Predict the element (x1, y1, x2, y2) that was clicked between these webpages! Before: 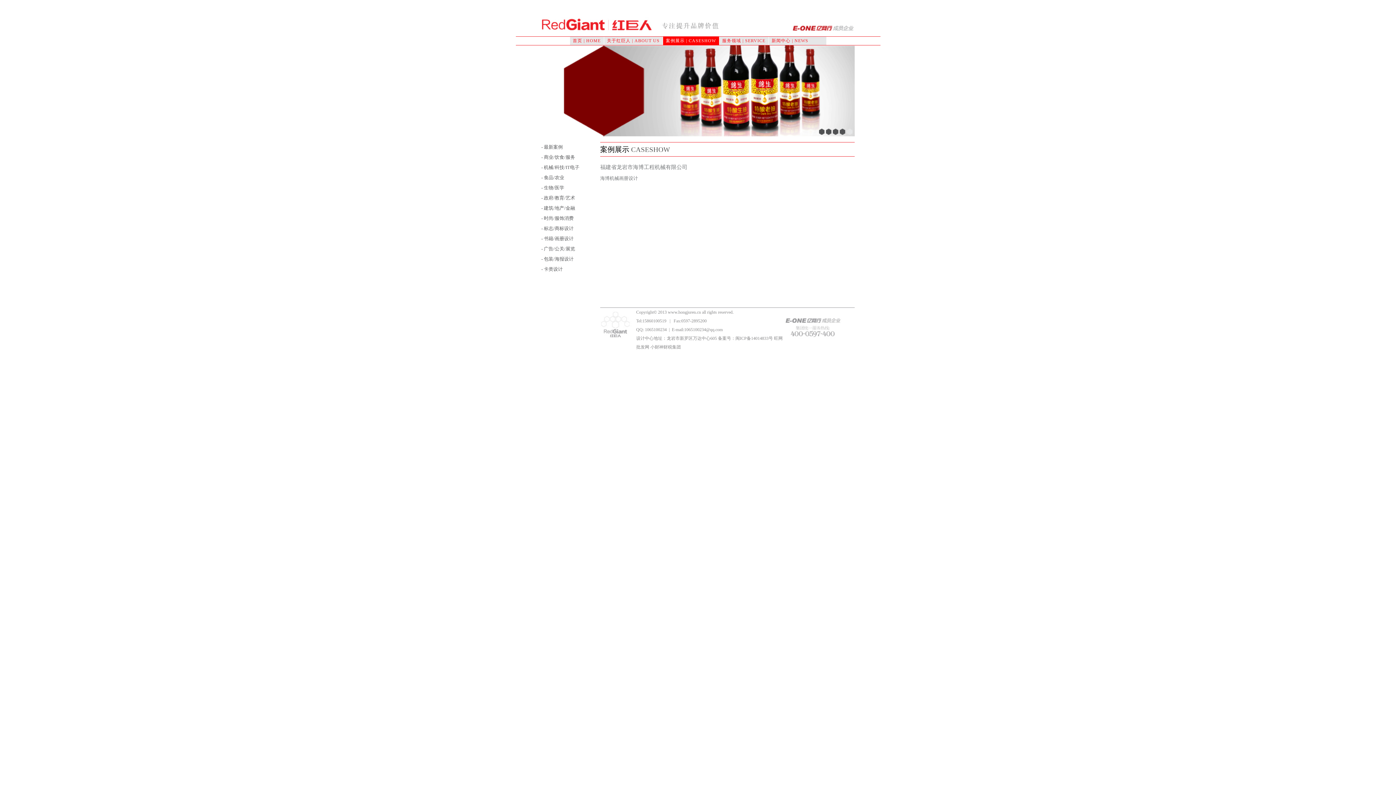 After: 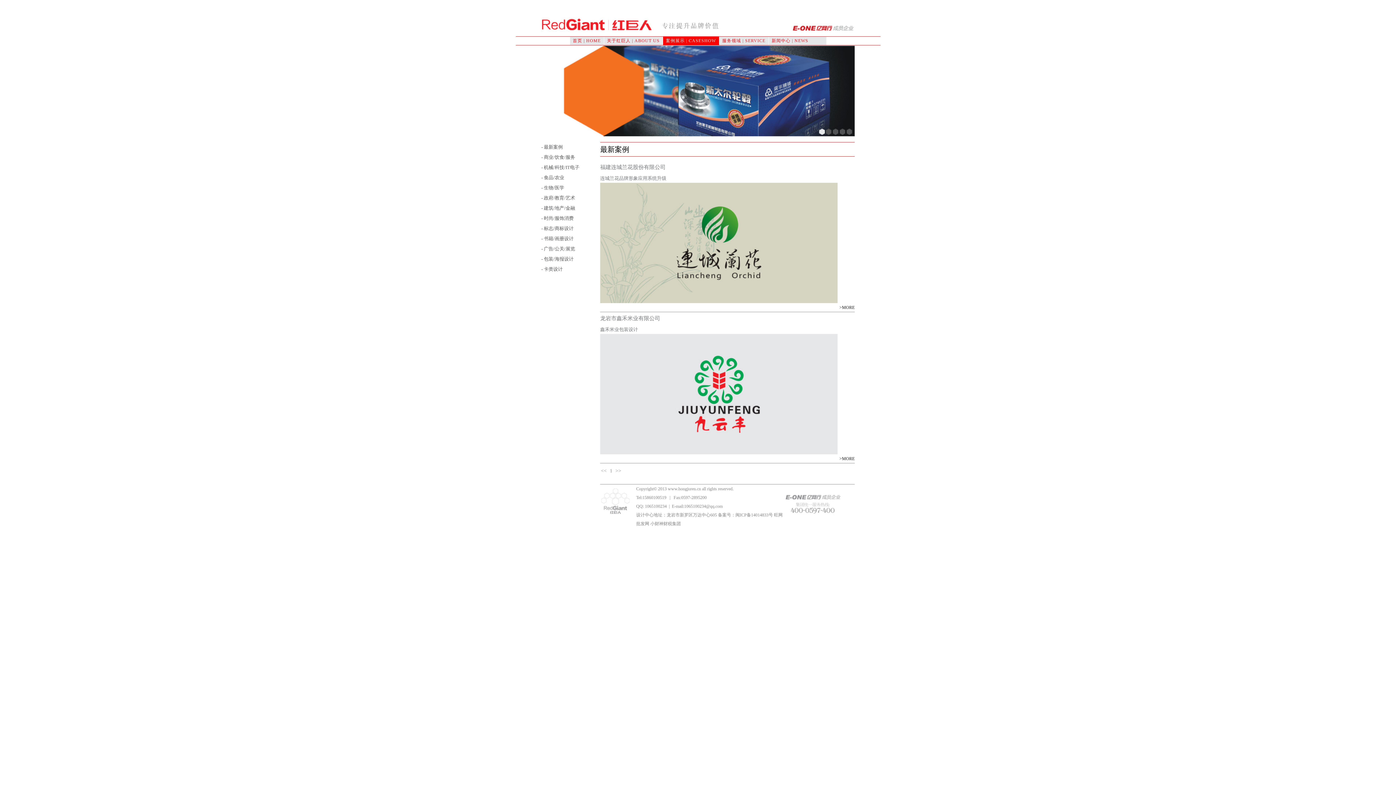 Action: label: - 最新案例 bbox: (541, 144, 562, 149)